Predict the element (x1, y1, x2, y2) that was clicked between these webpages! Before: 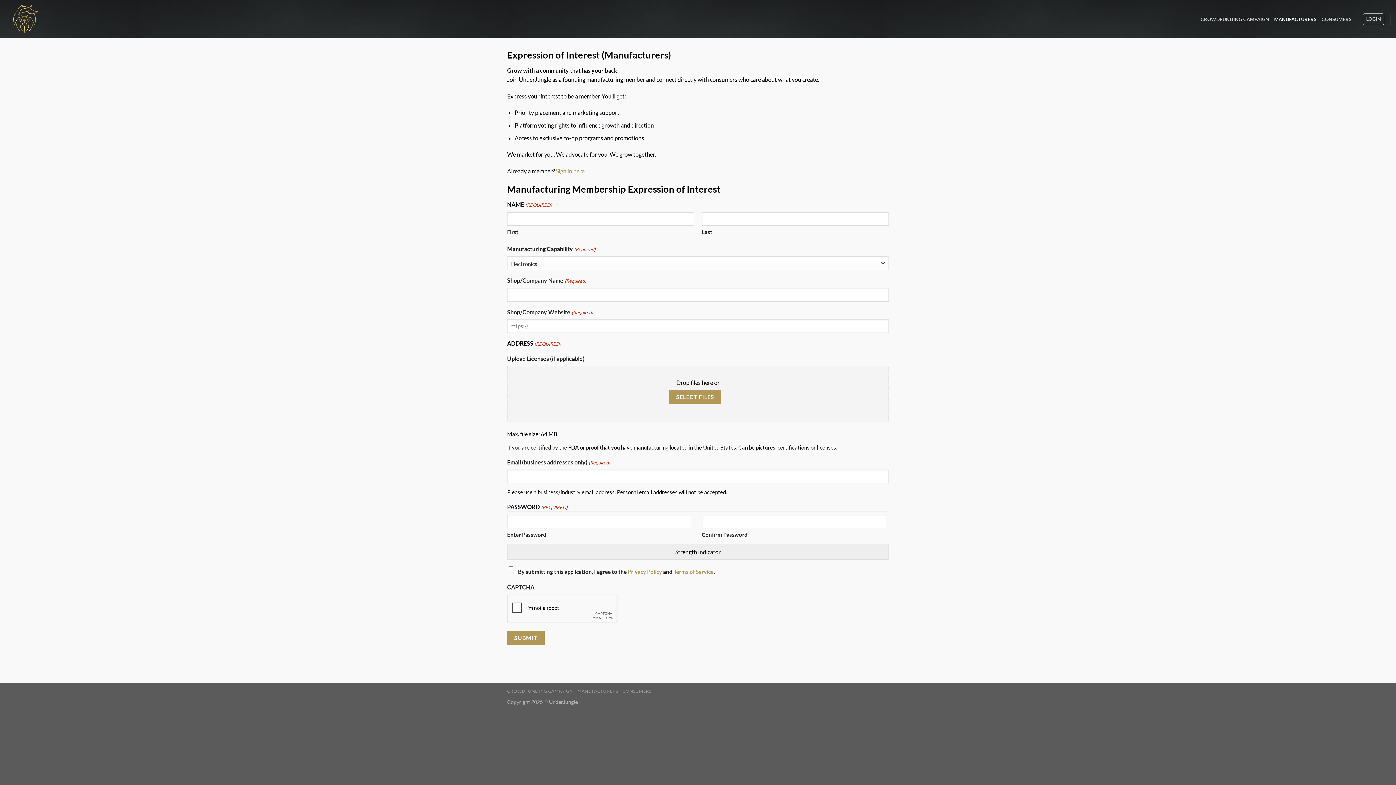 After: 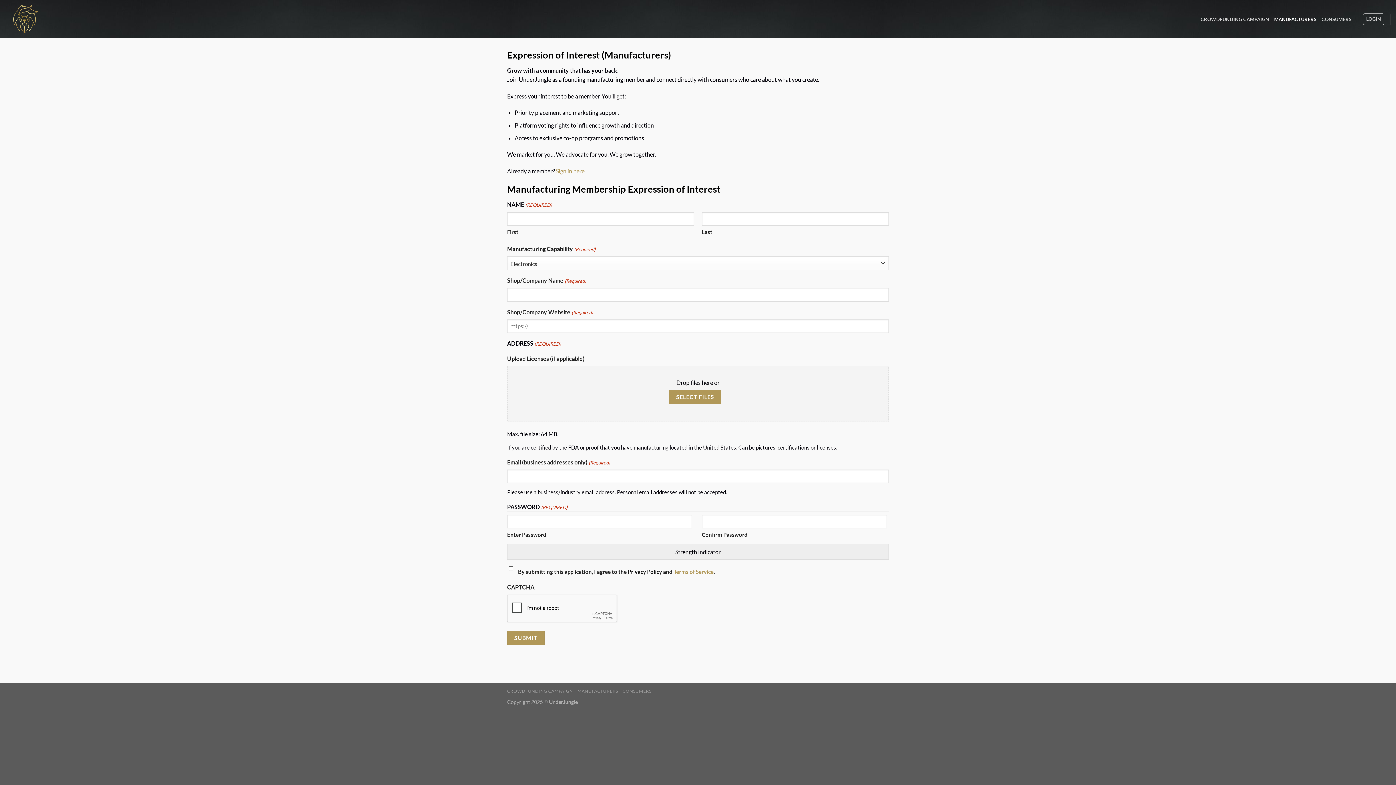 Action: label: Privacy Policy bbox: (628, 568, 662, 575)